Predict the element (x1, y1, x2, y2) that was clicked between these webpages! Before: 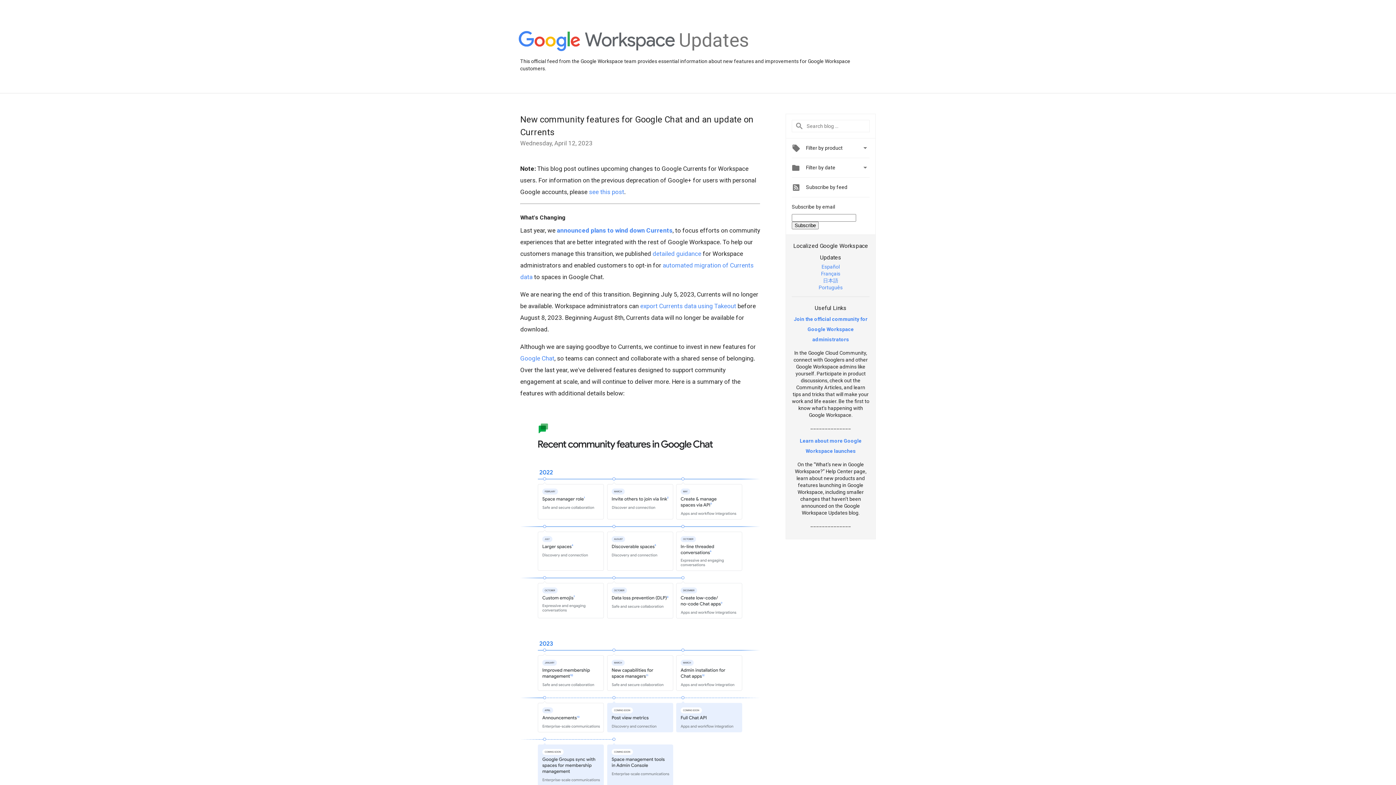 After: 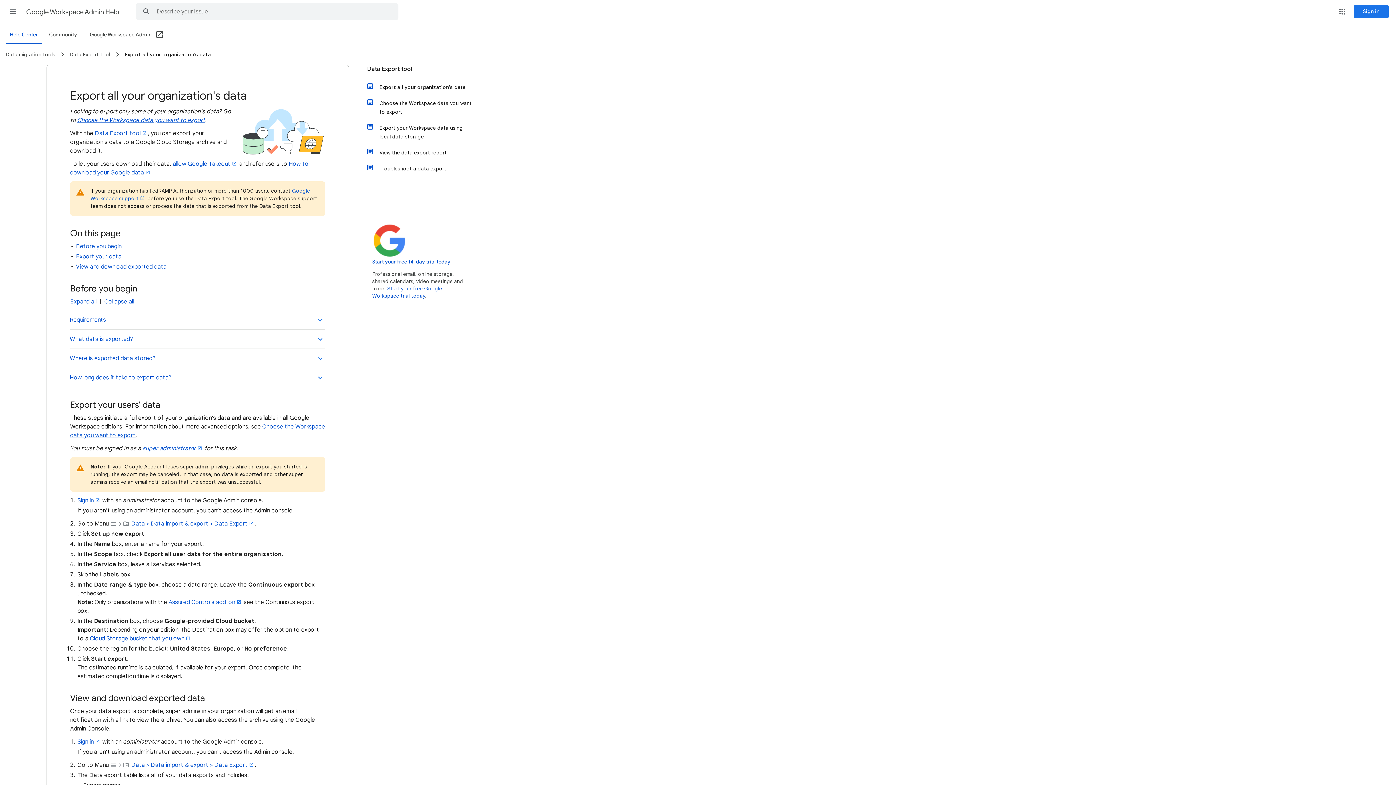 Action: bbox: (640, 302, 736, 309) label: export Currents data using Takeout